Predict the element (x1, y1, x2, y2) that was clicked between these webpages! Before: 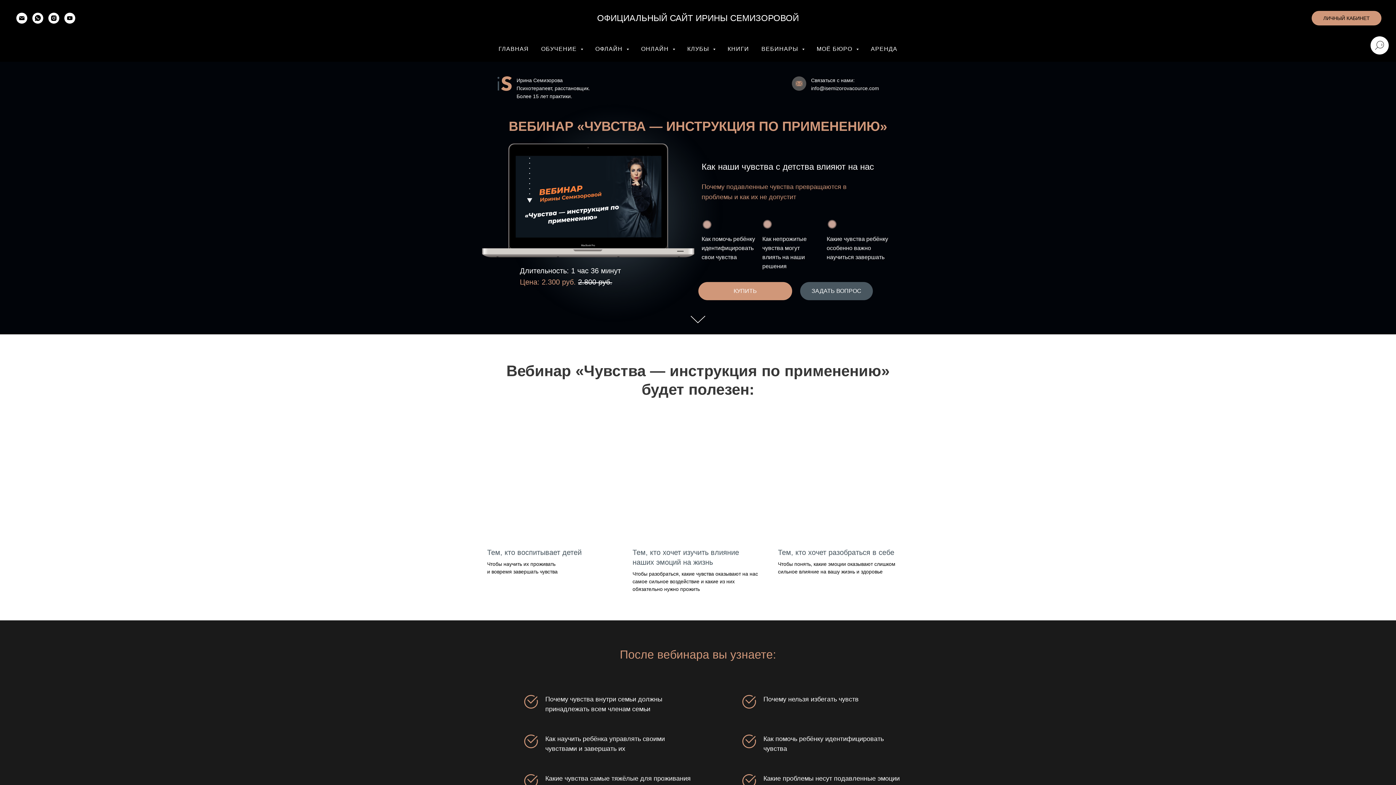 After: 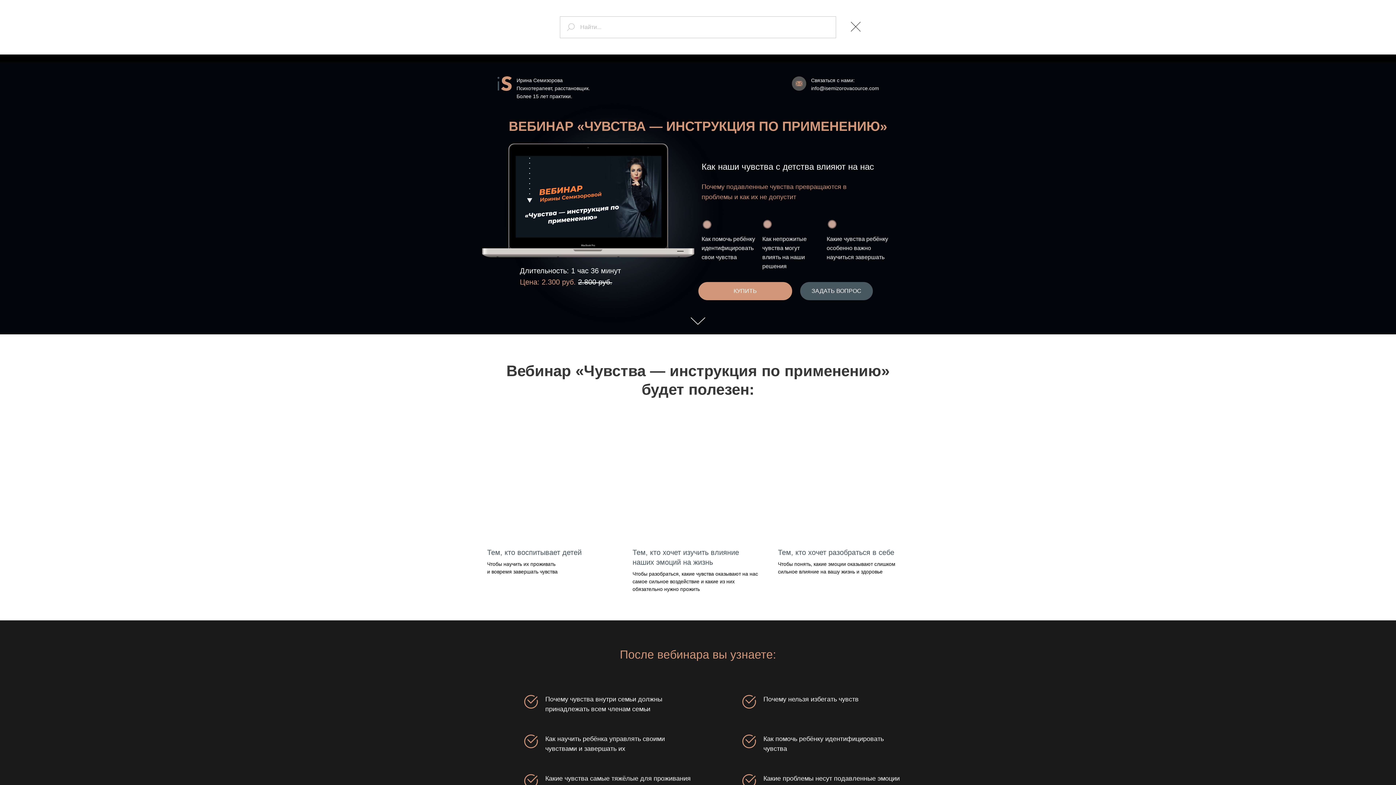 Action: bbox: (1370, 36, 1389, 54)